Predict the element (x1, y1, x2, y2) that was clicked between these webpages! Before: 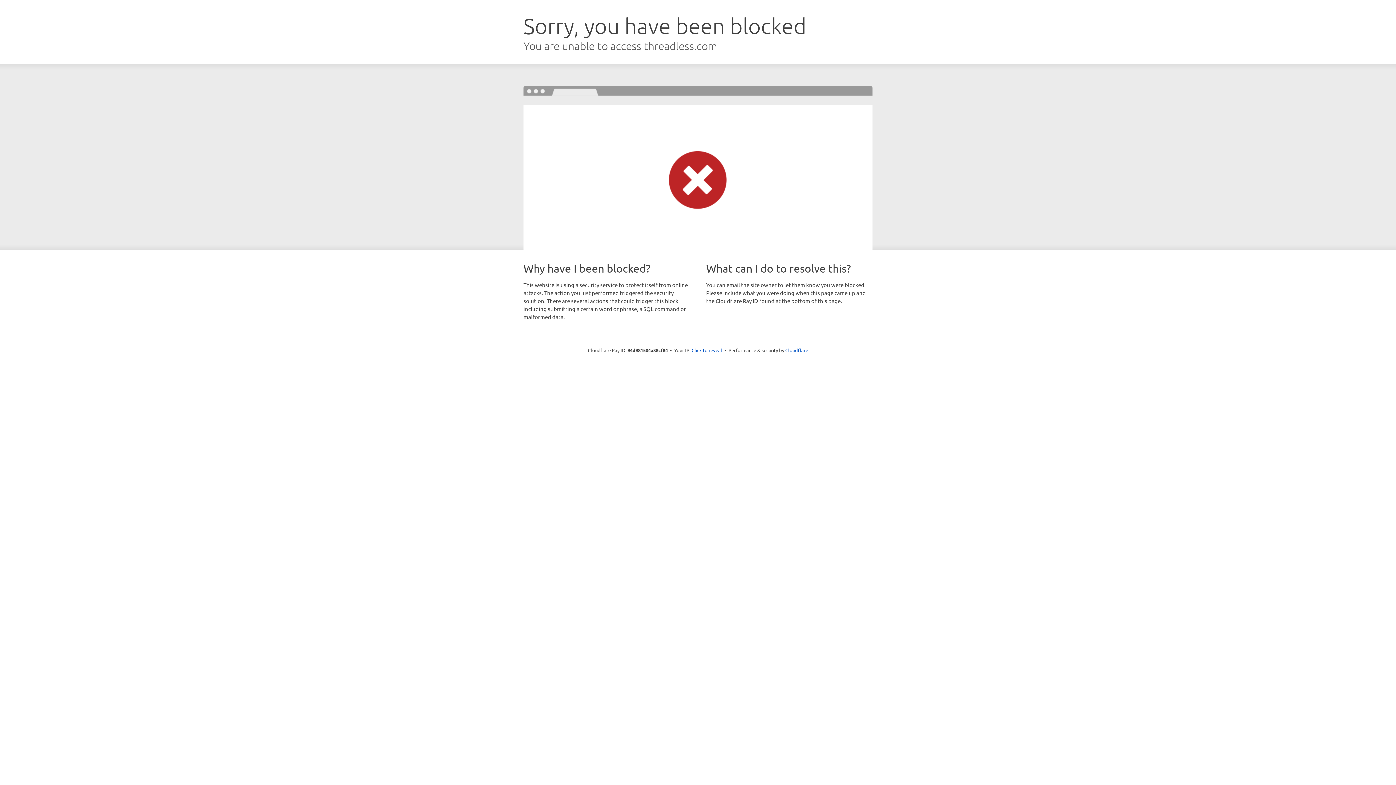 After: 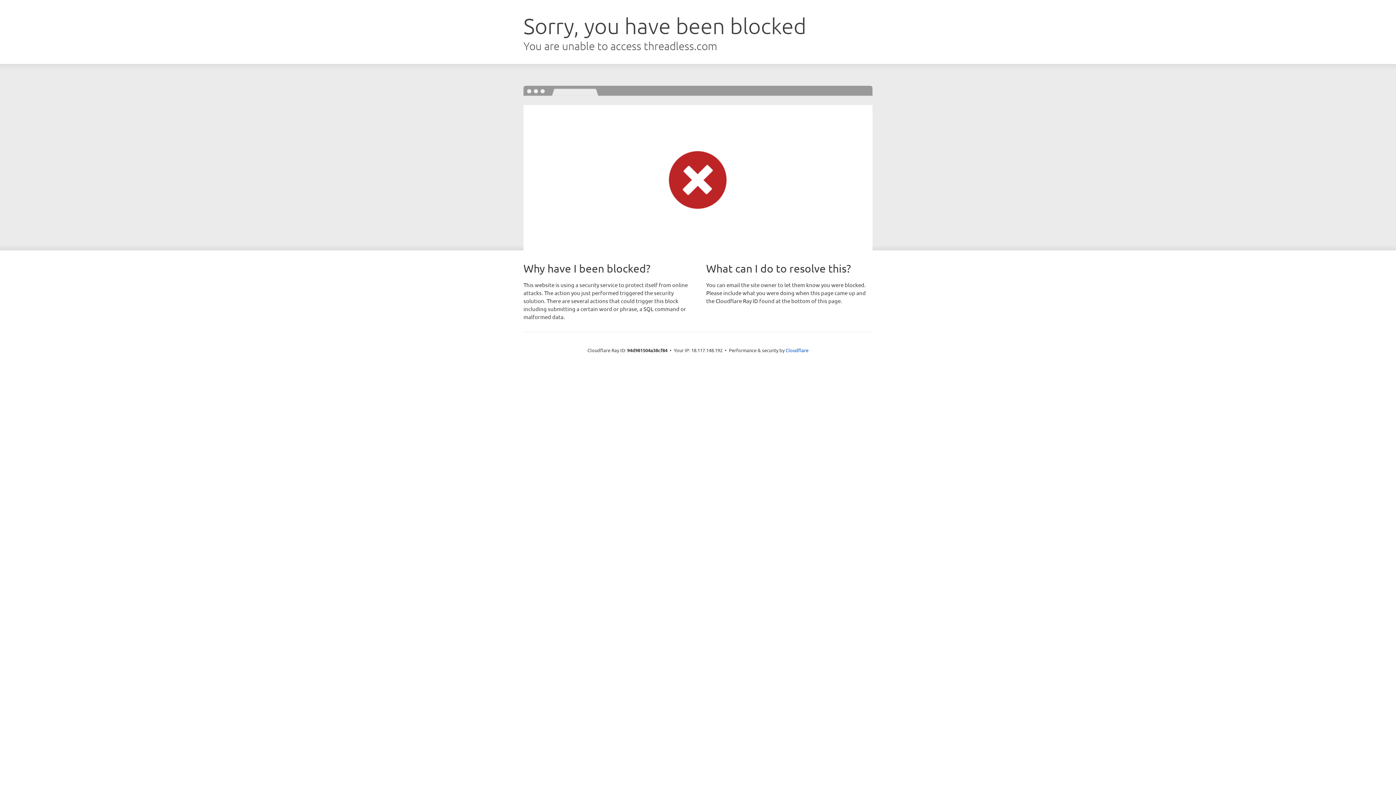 Action: label: Click to reveal bbox: (691, 346, 722, 353)